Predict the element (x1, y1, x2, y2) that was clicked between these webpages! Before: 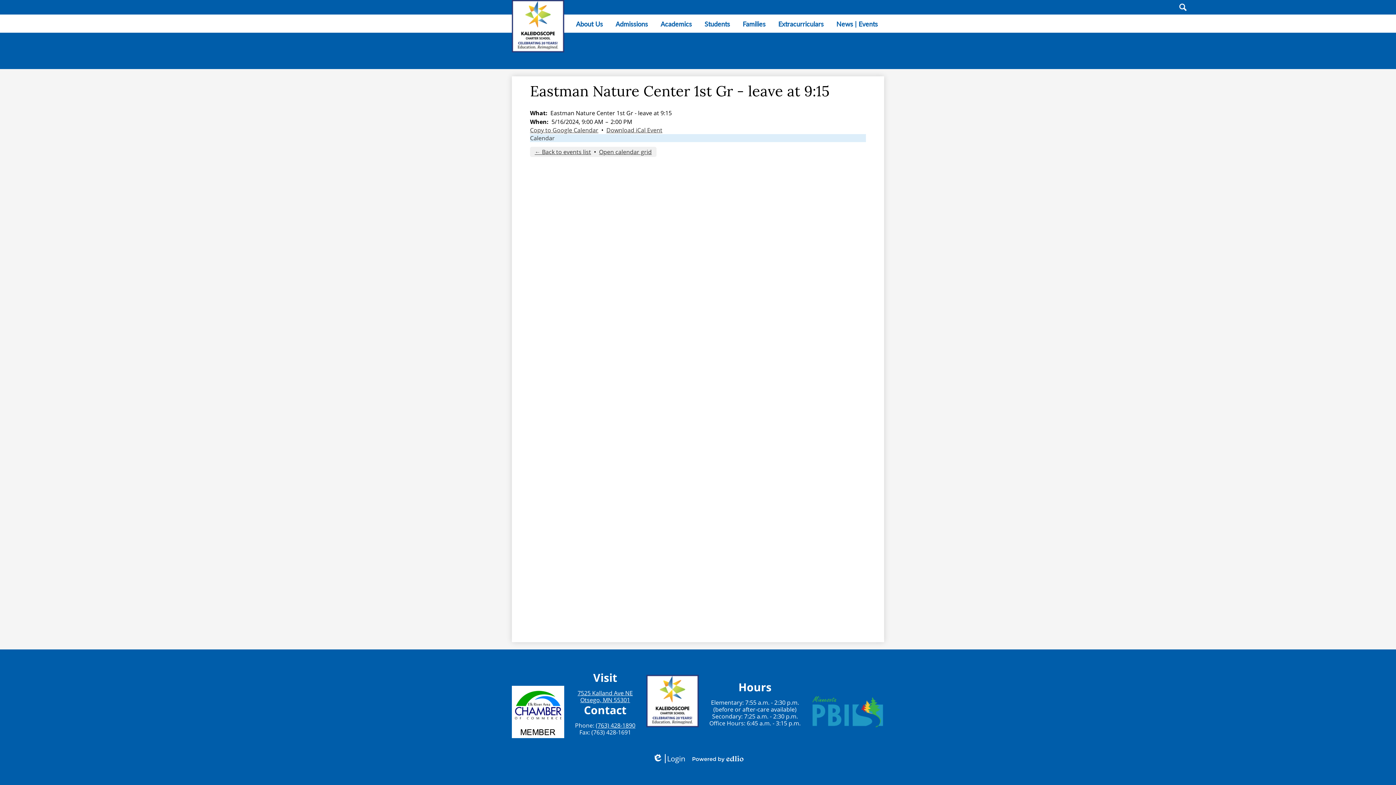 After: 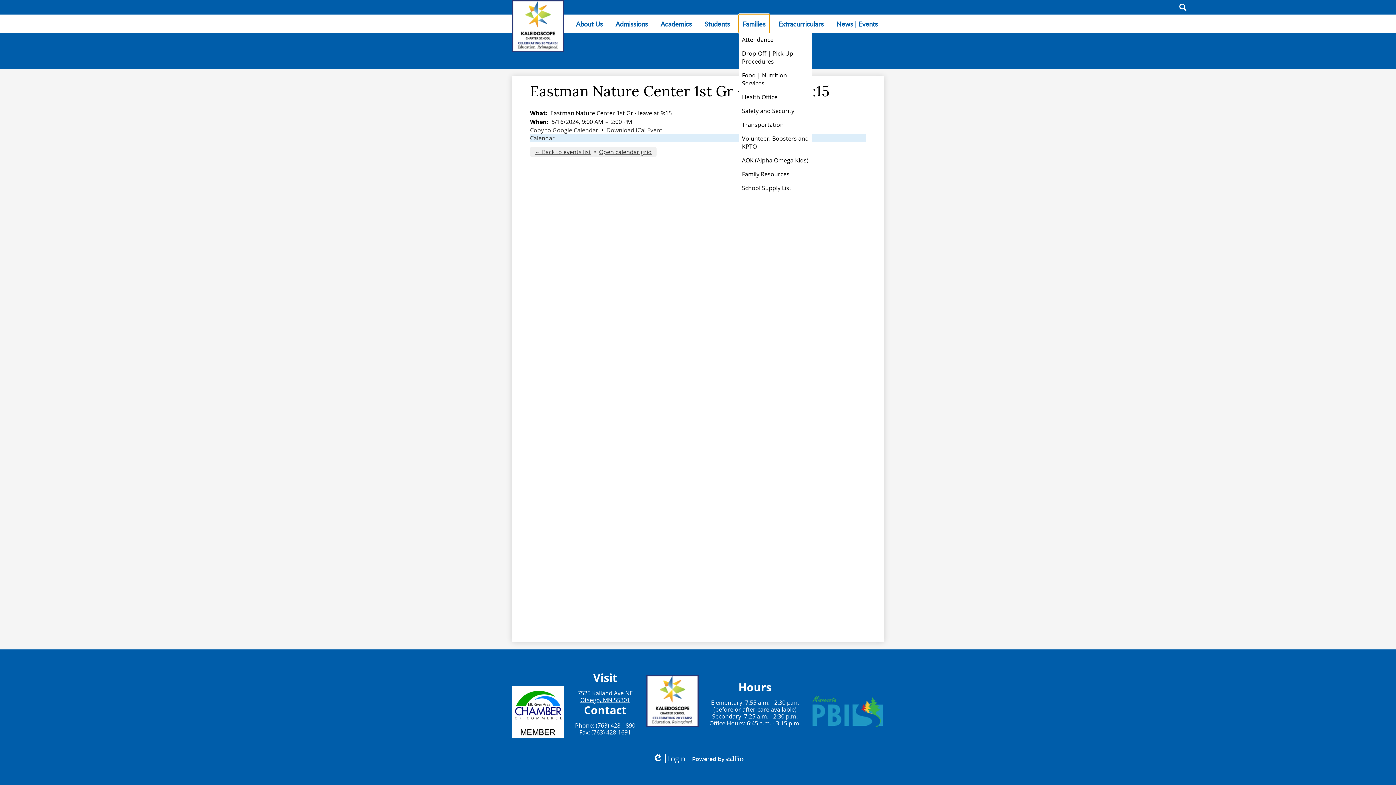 Action: bbox: (739, 14, 769, 32) label: Families